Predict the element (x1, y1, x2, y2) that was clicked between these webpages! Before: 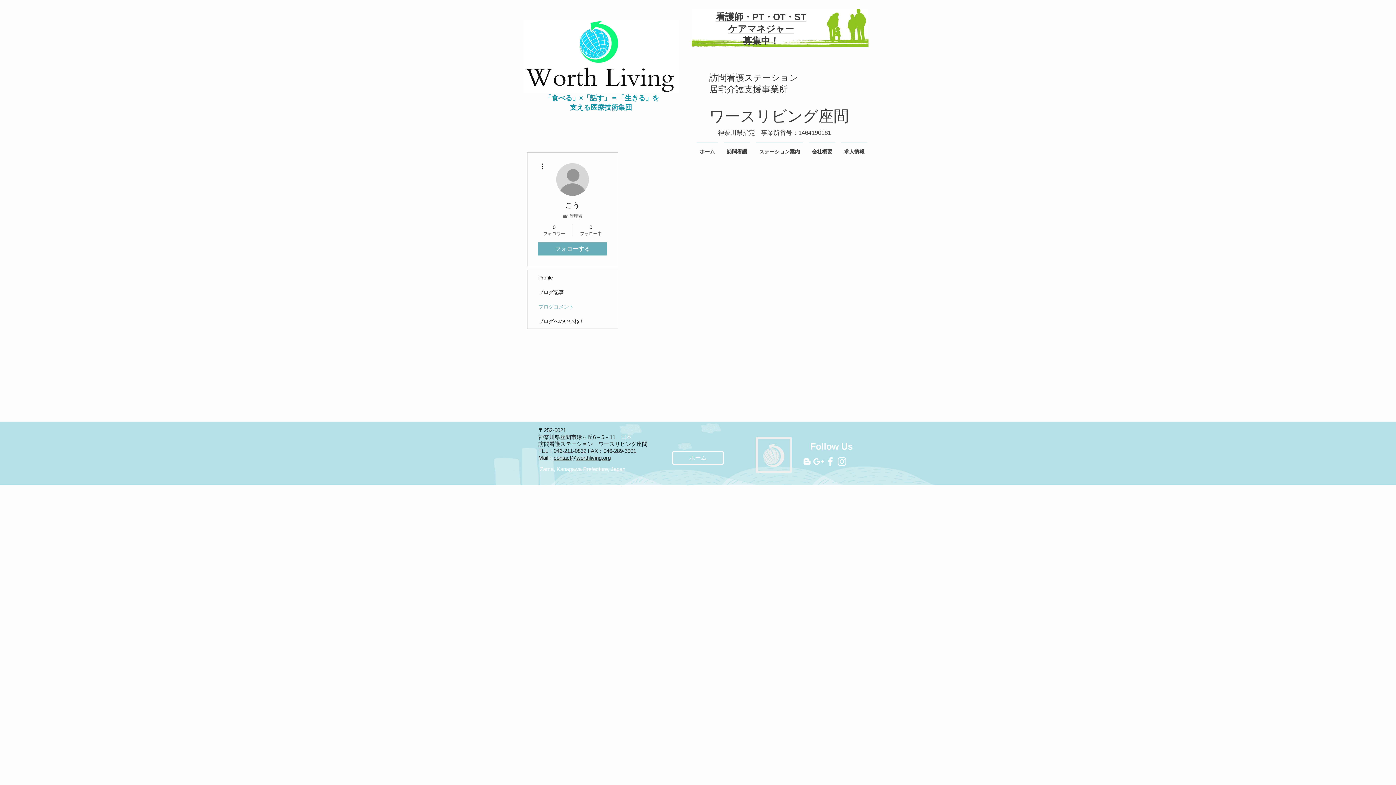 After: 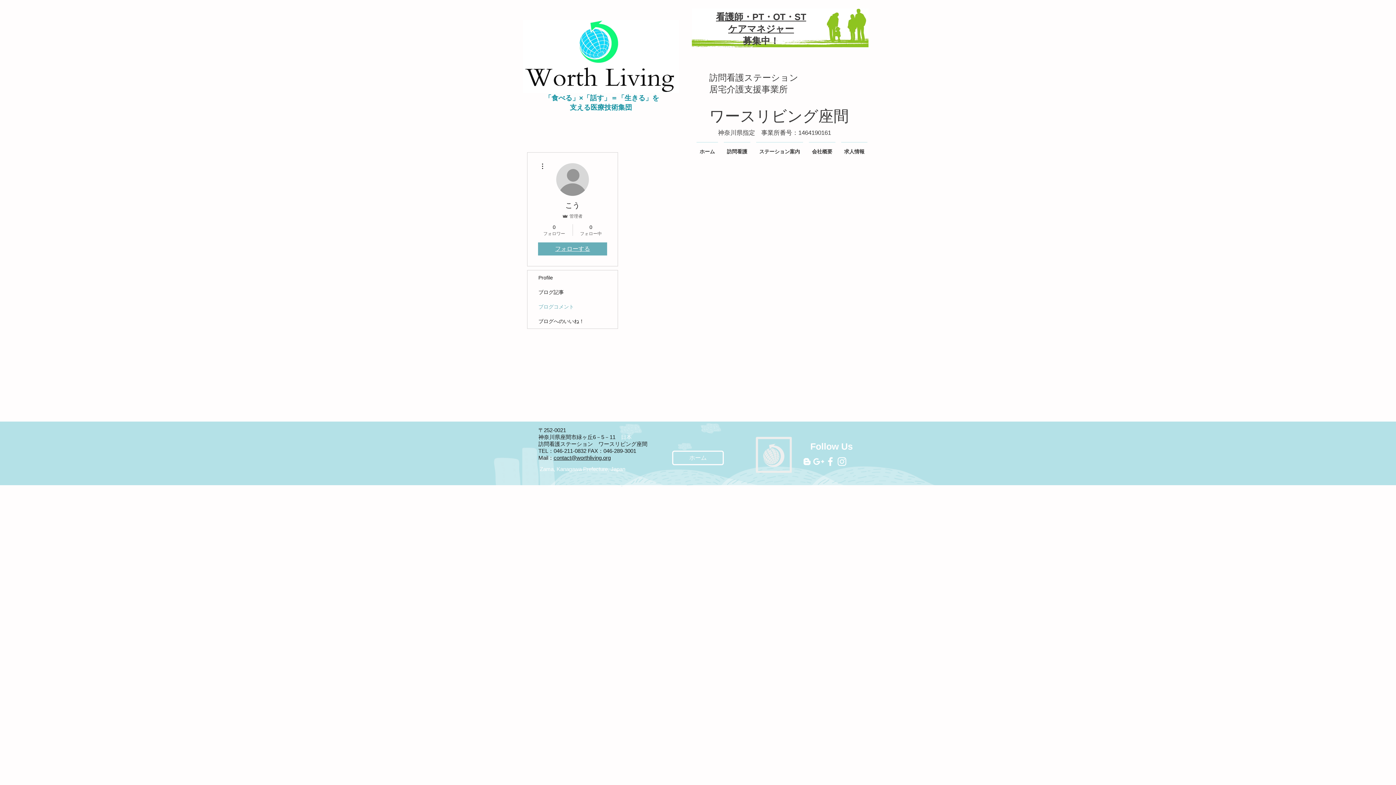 Action: bbox: (538, 242, 607, 255) label: フォローする